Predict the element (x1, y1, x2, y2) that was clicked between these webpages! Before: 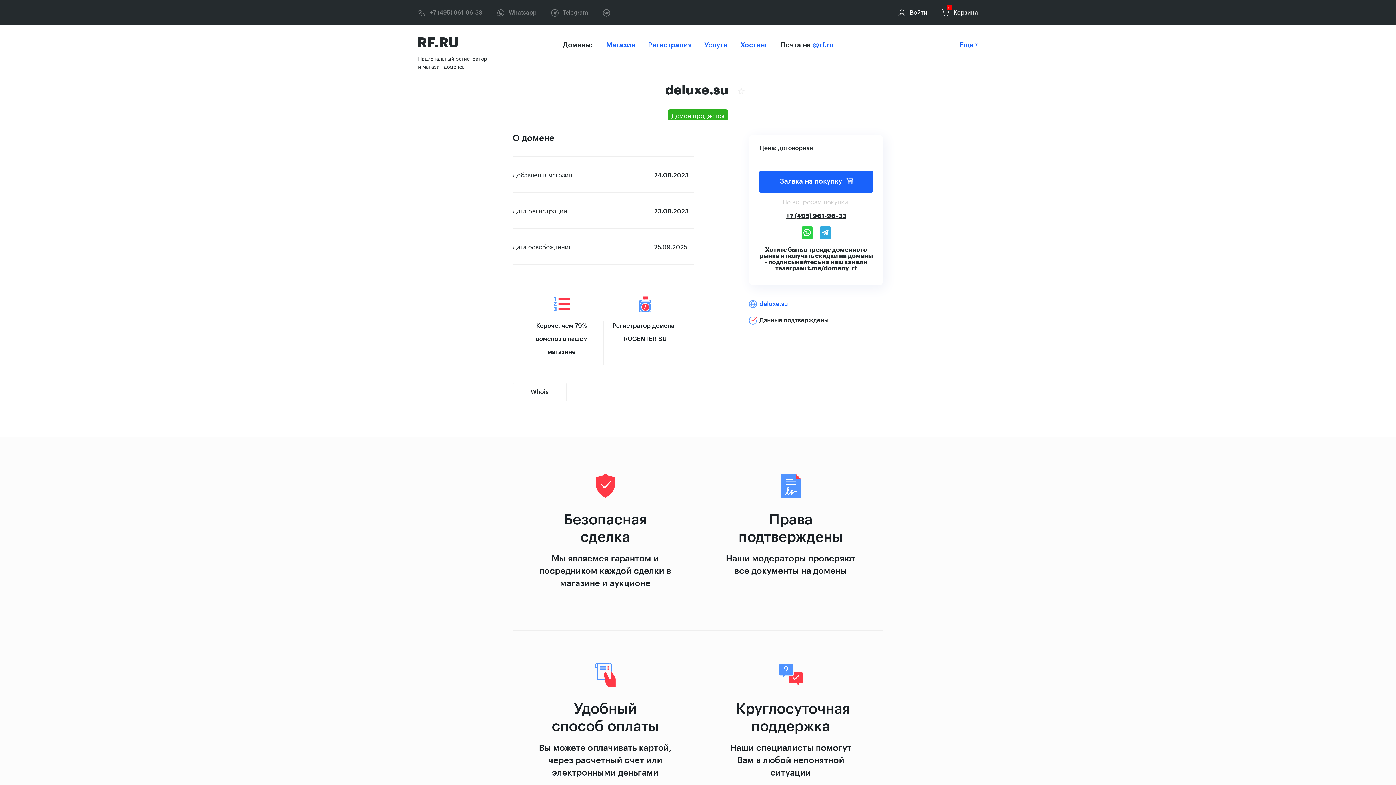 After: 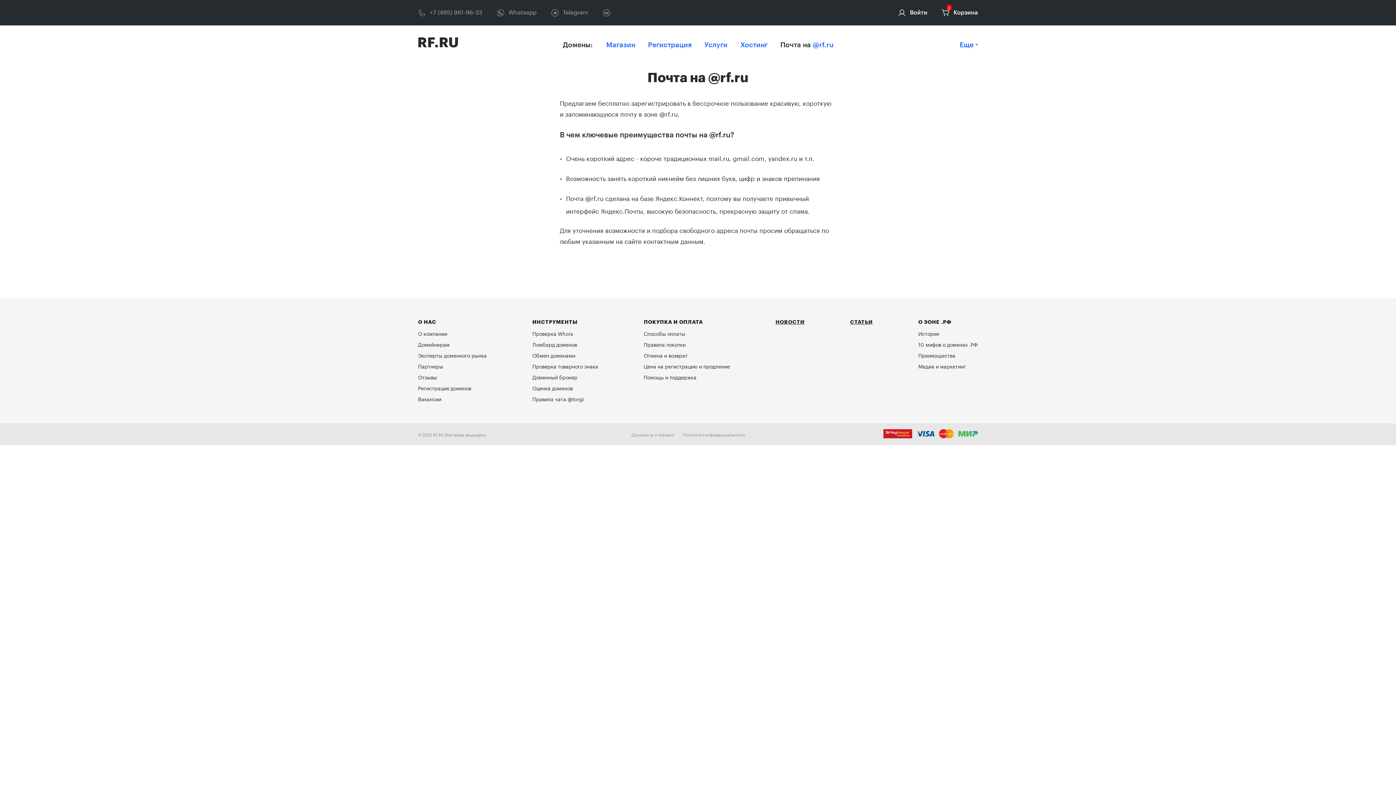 Action: label: @rf.ru bbox: (812, 41, 834, 48)